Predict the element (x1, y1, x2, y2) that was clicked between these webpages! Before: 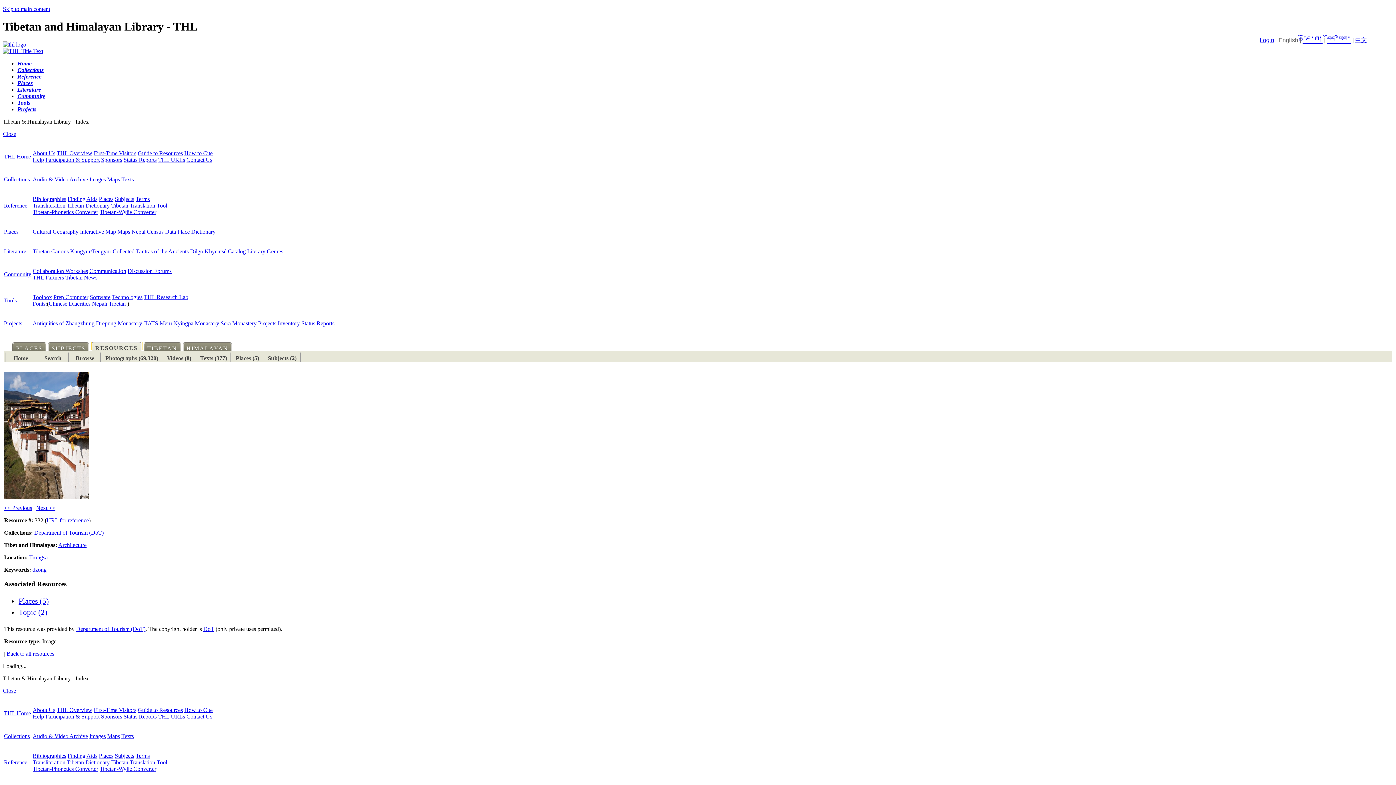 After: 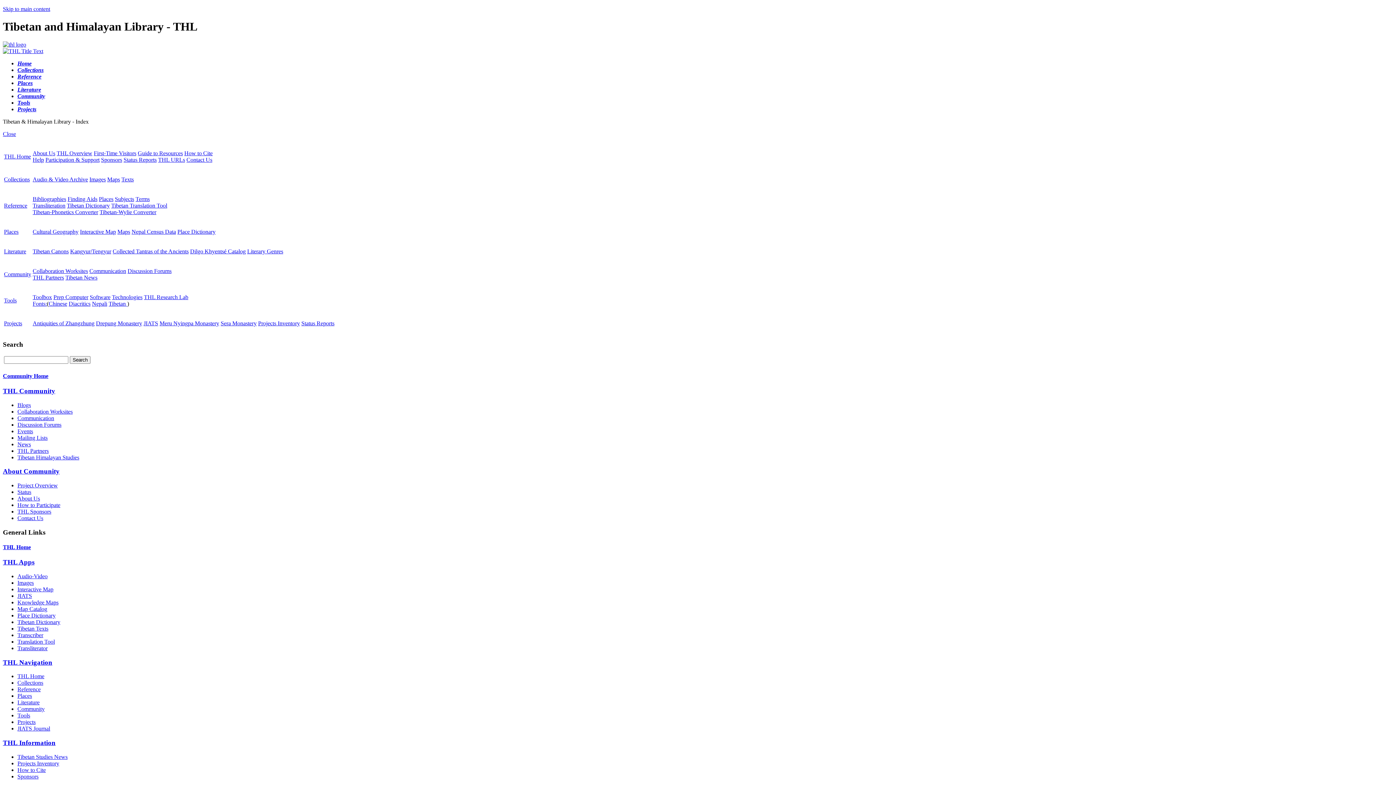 Action: bbox: (67, 195, 97, 202) label: Finding Aids